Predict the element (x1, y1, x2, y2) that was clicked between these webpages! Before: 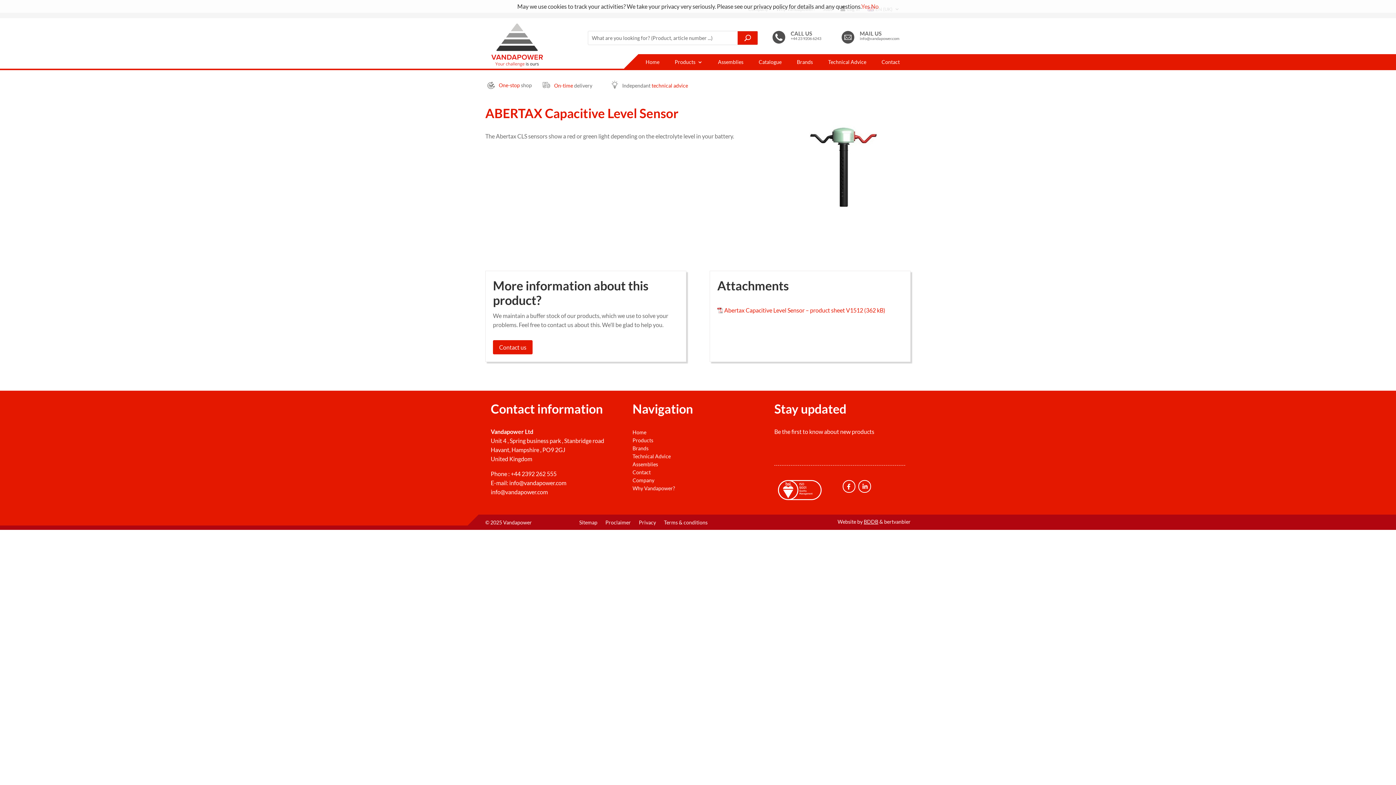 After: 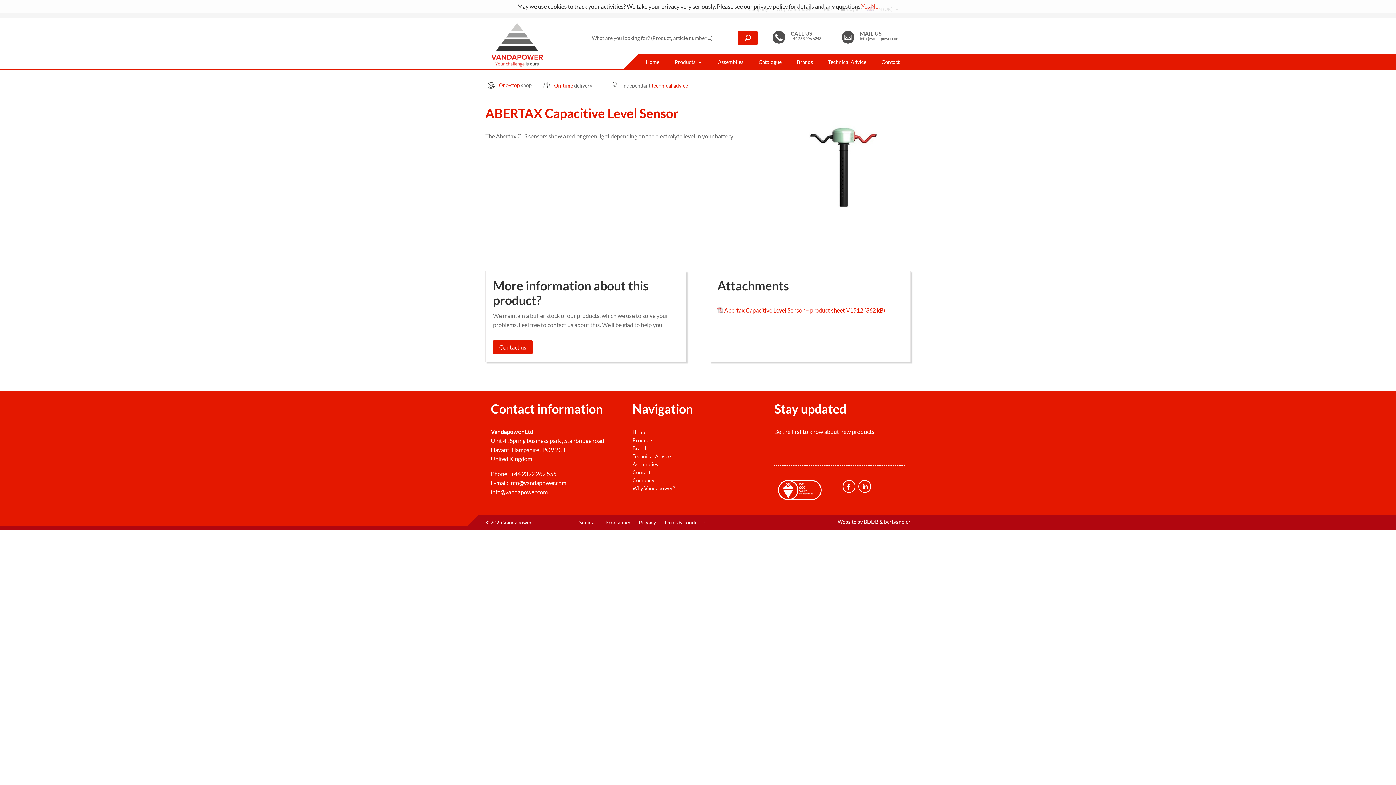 Action: bbox: (842, 480, 855, 492)